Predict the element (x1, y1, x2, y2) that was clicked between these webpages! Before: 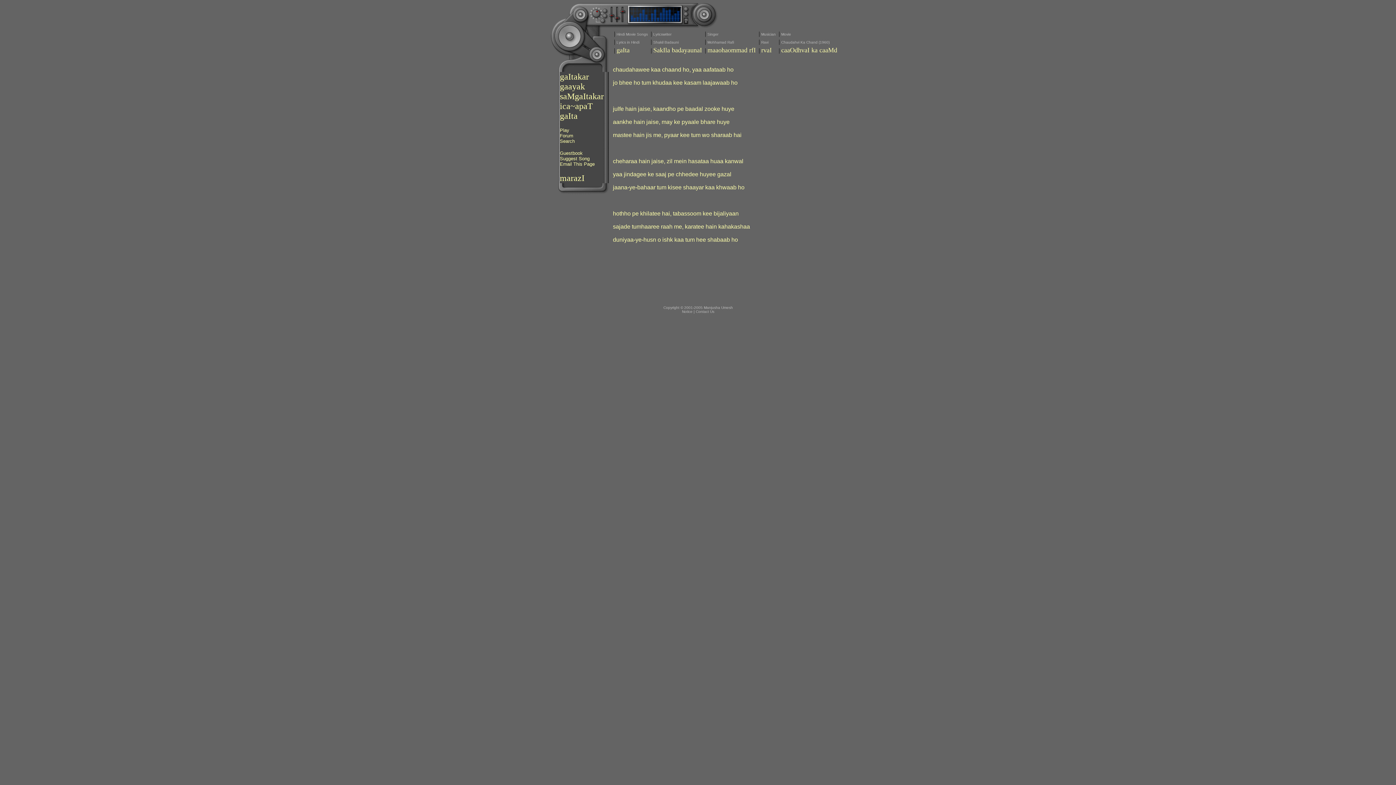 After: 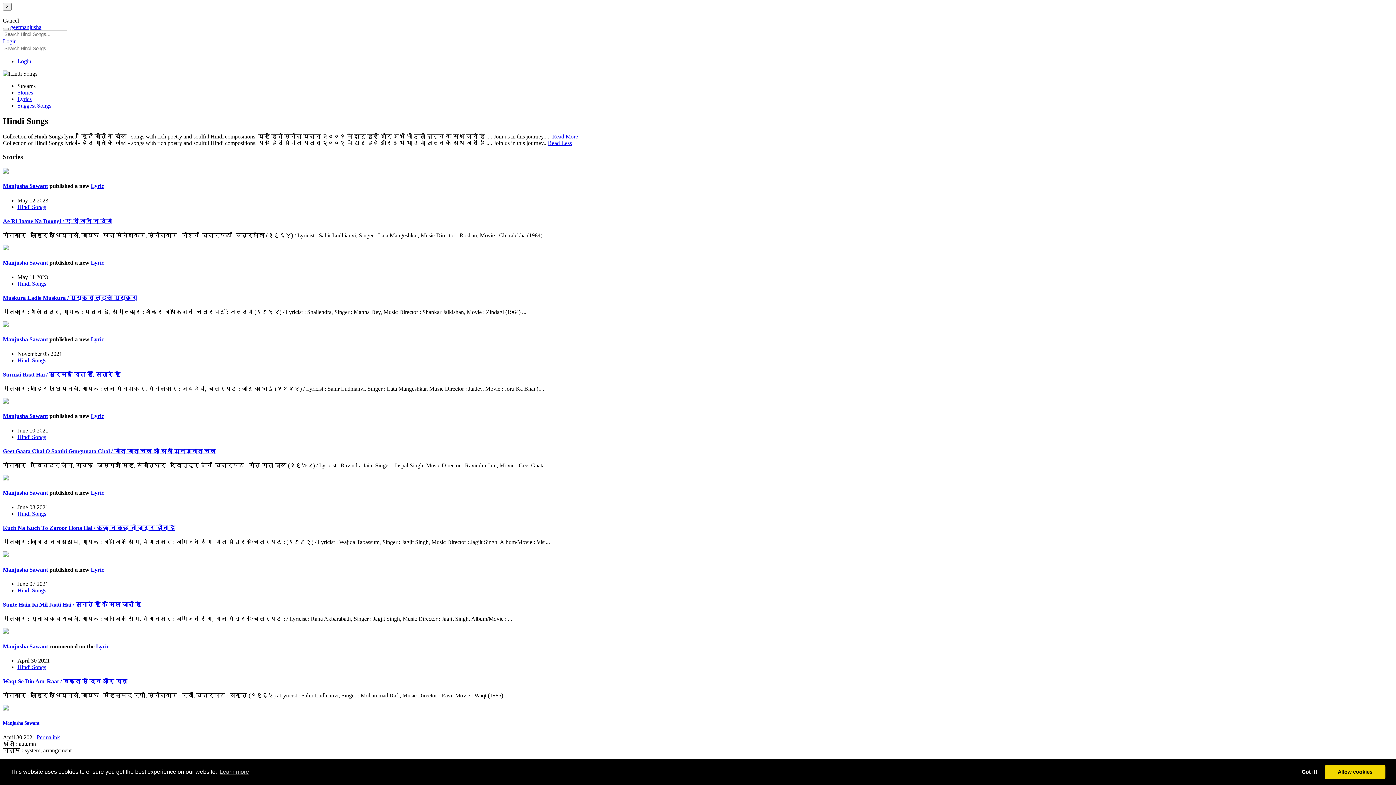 Action: label: gaIta bbox: (616, 47, 629, 53)